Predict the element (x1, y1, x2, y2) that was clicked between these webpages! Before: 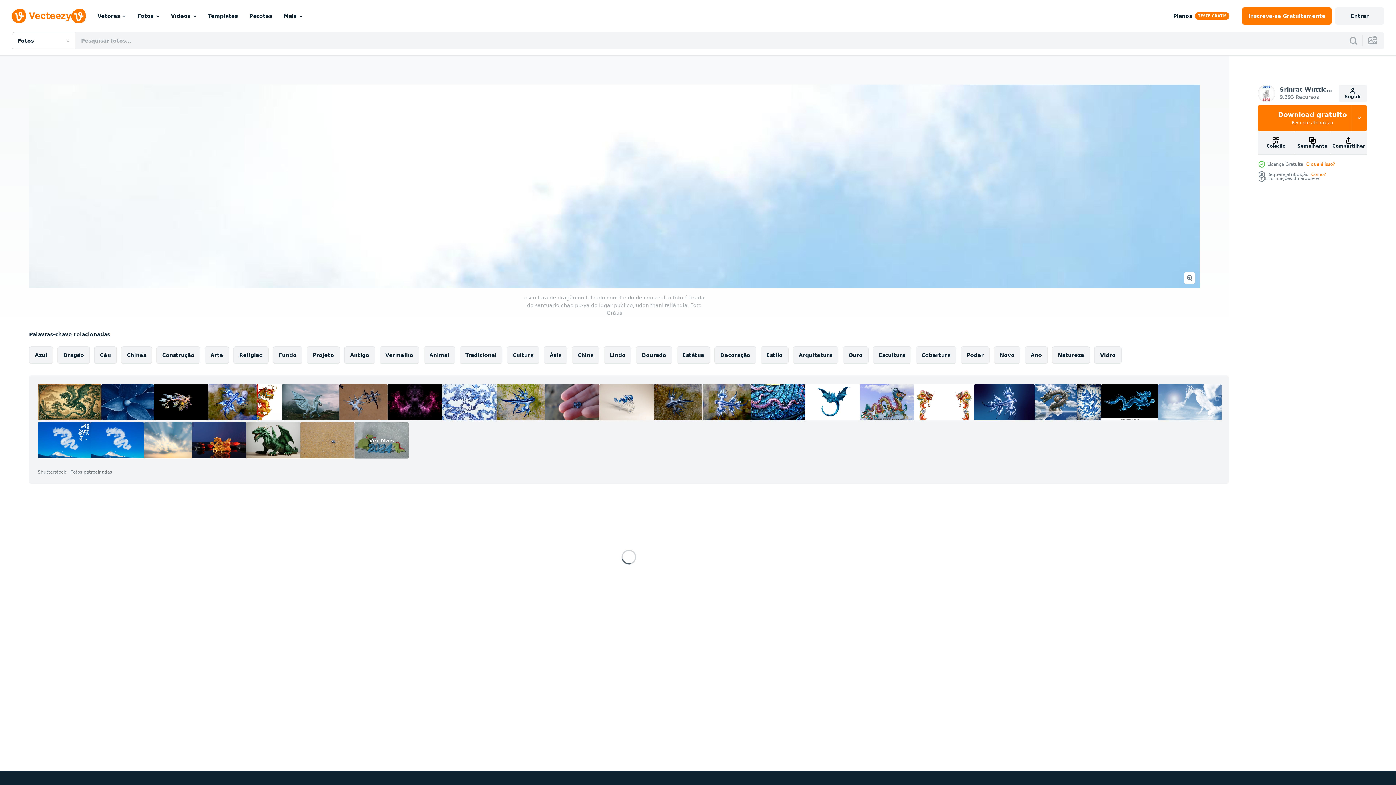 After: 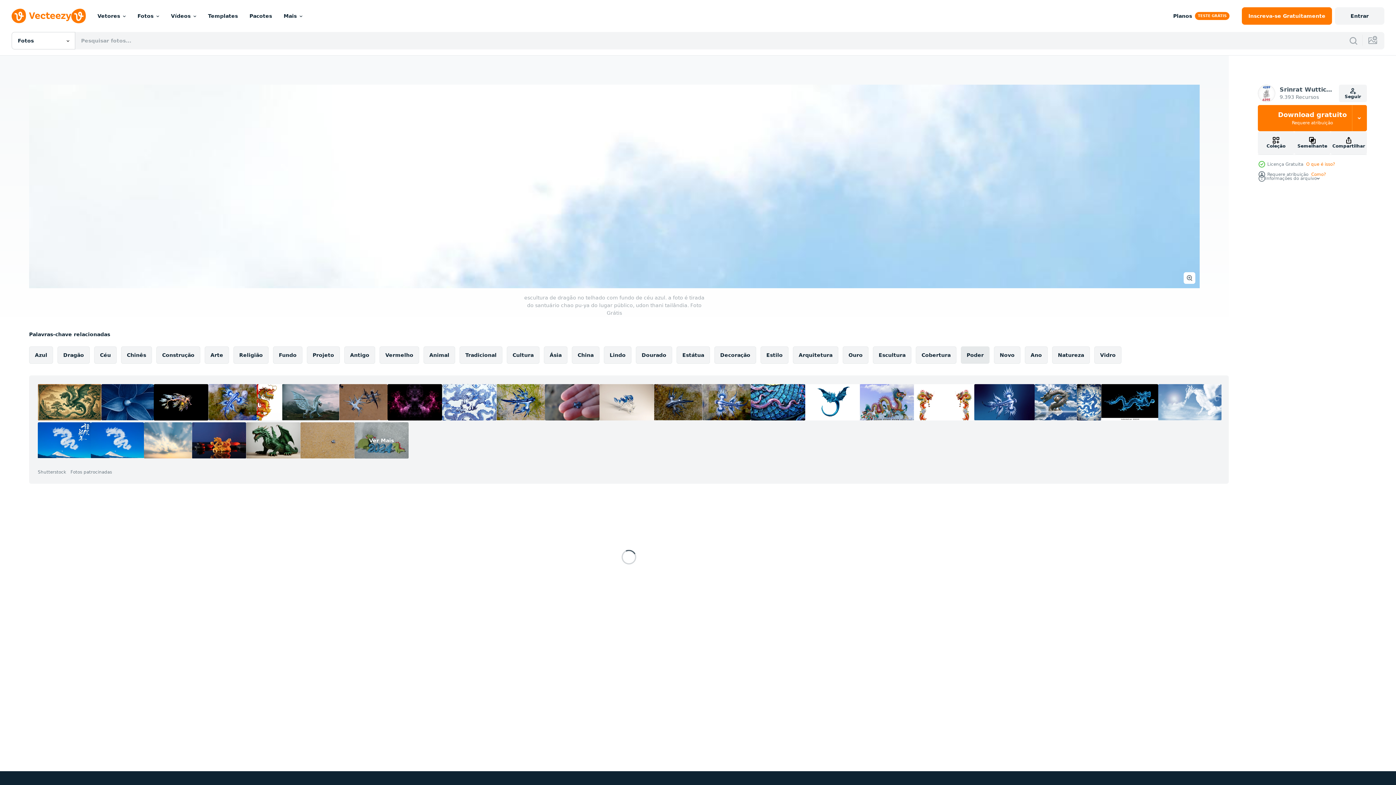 Action: label: Poder bbox: (961, 346, 989, 364)